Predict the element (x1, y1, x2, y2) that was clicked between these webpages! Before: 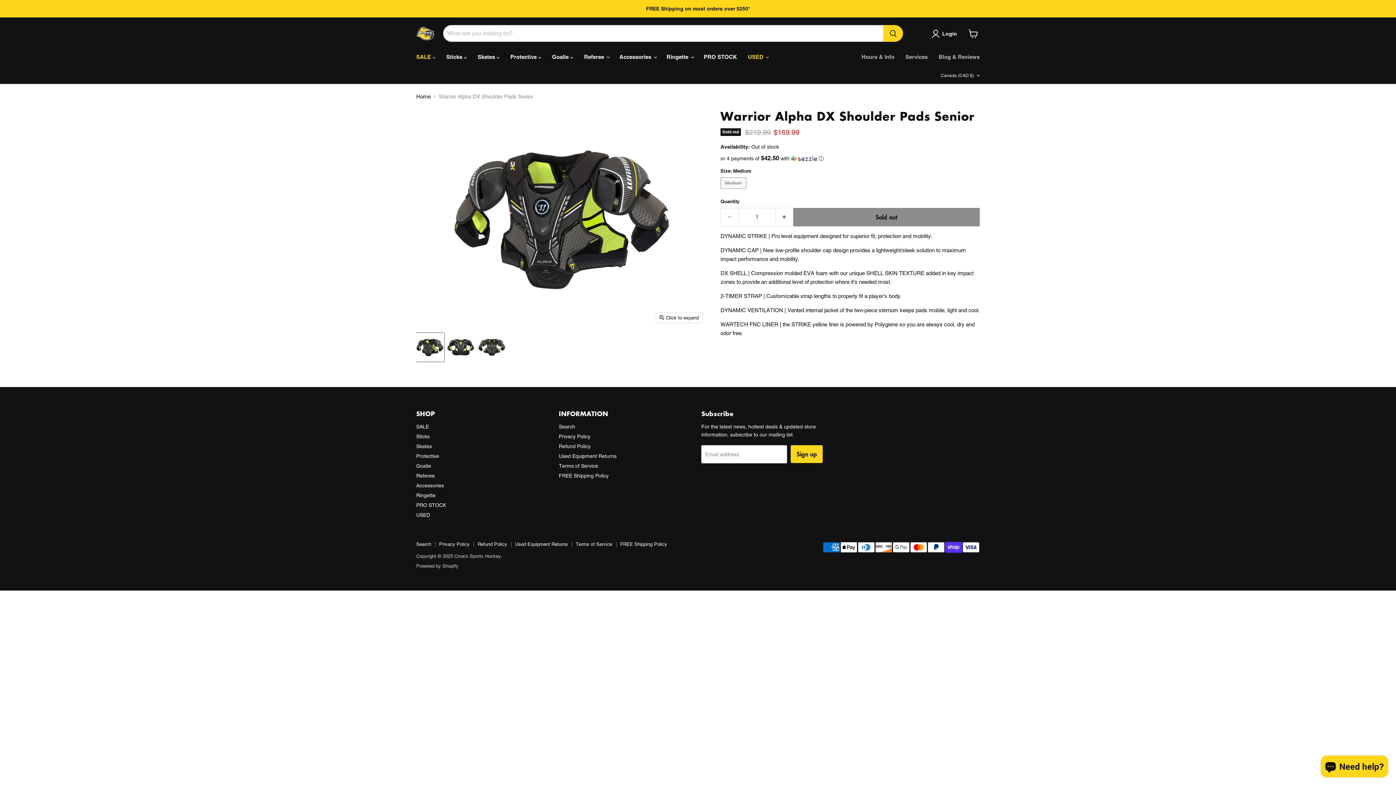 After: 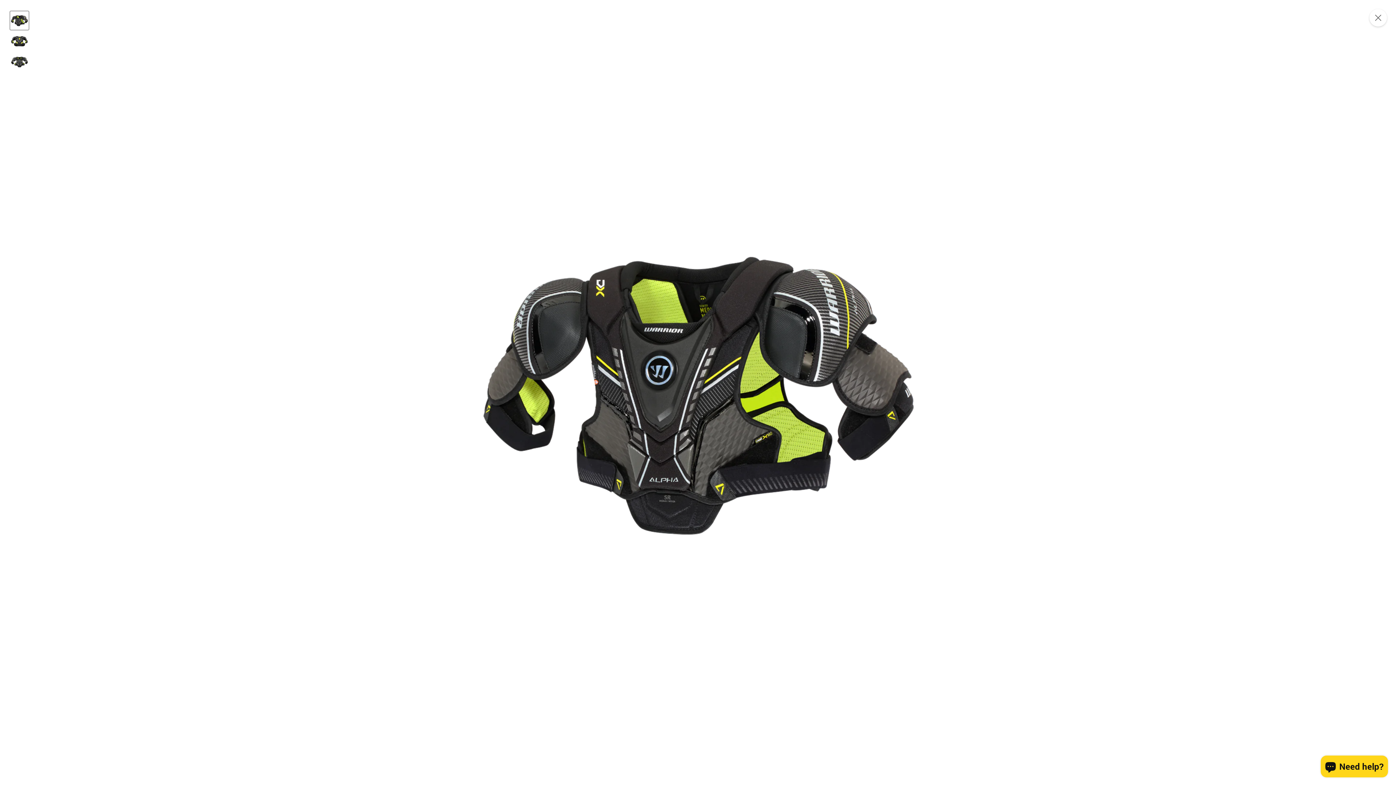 Action: bbox: (656, 313, 702, 322) label: Click to expand